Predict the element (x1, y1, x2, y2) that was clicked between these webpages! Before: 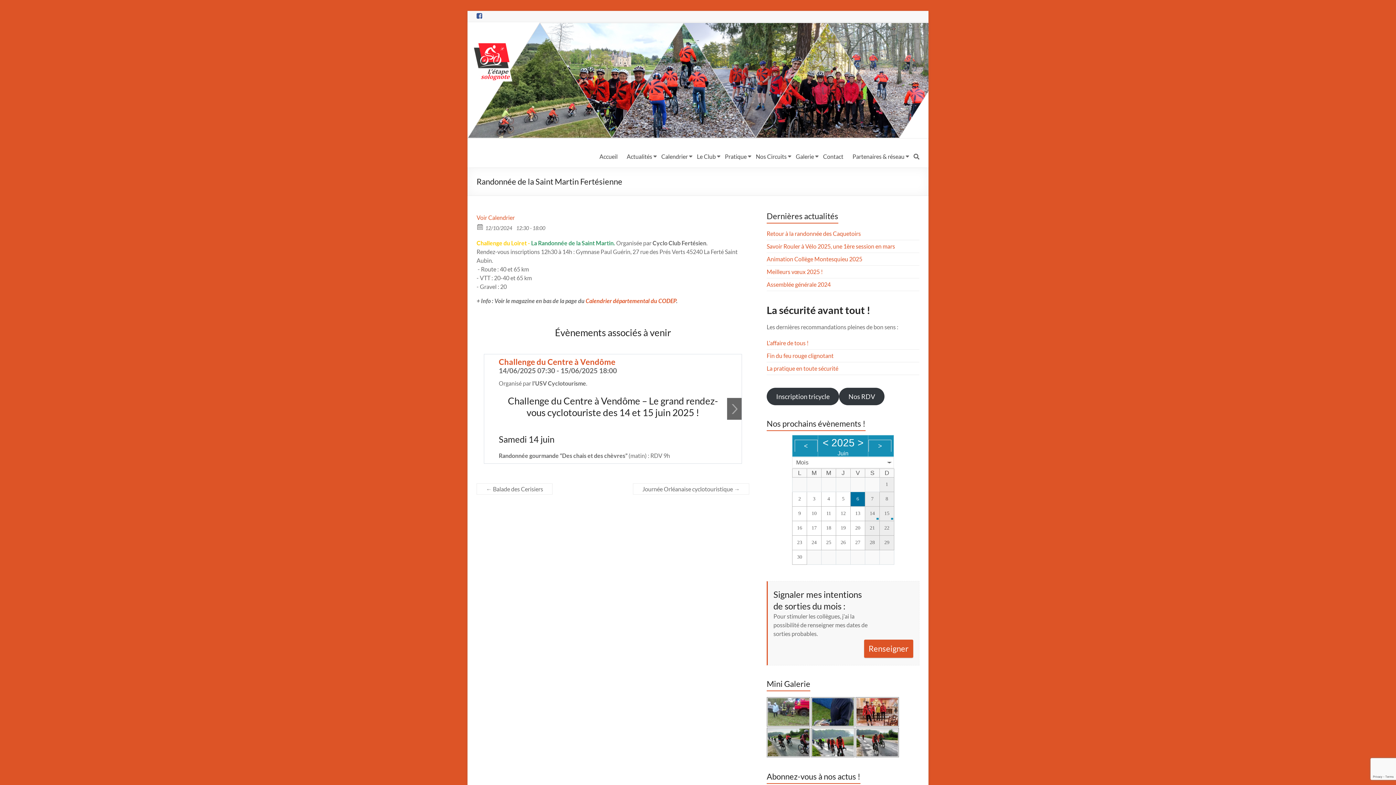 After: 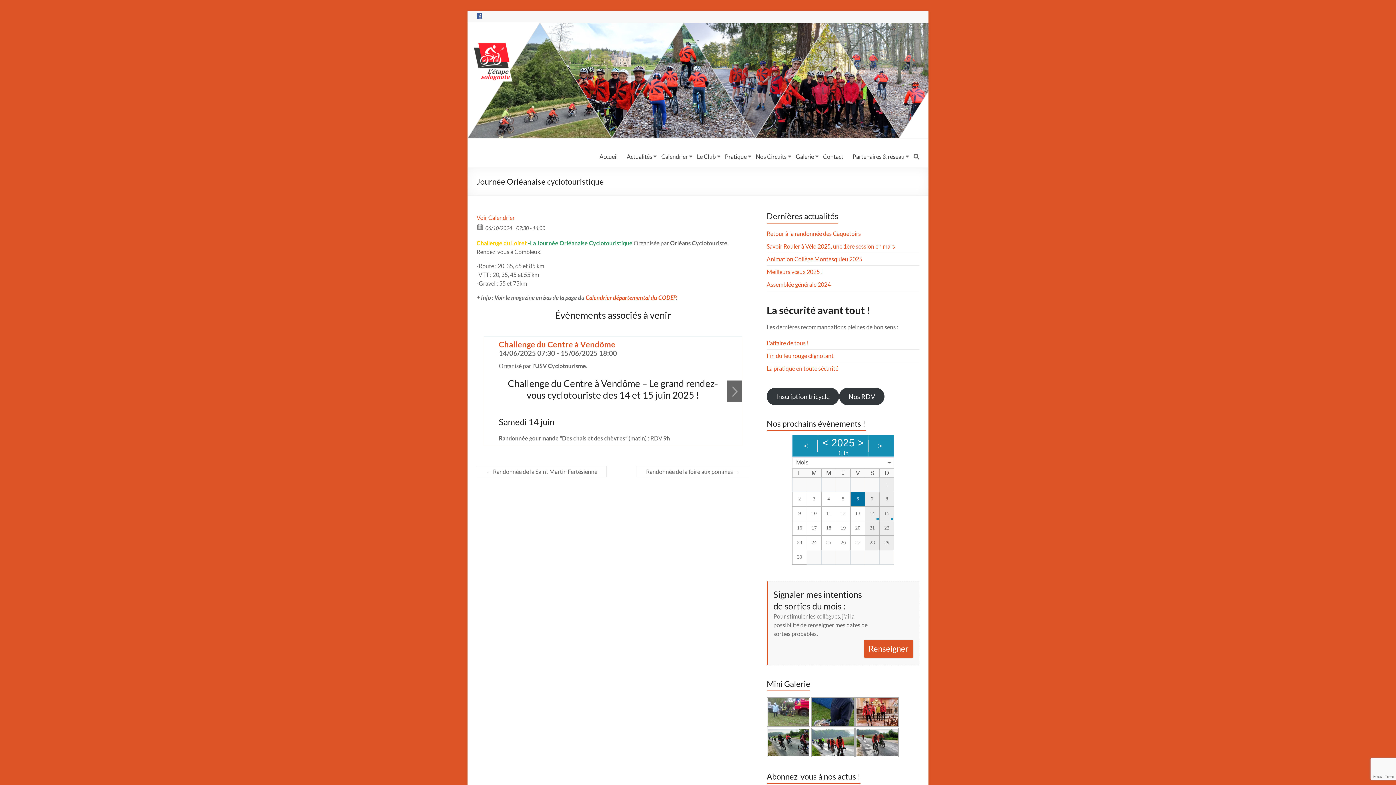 Action: bbox: (633, 483, 749, 494) label: Journée Orléanaise cyclotouristique →